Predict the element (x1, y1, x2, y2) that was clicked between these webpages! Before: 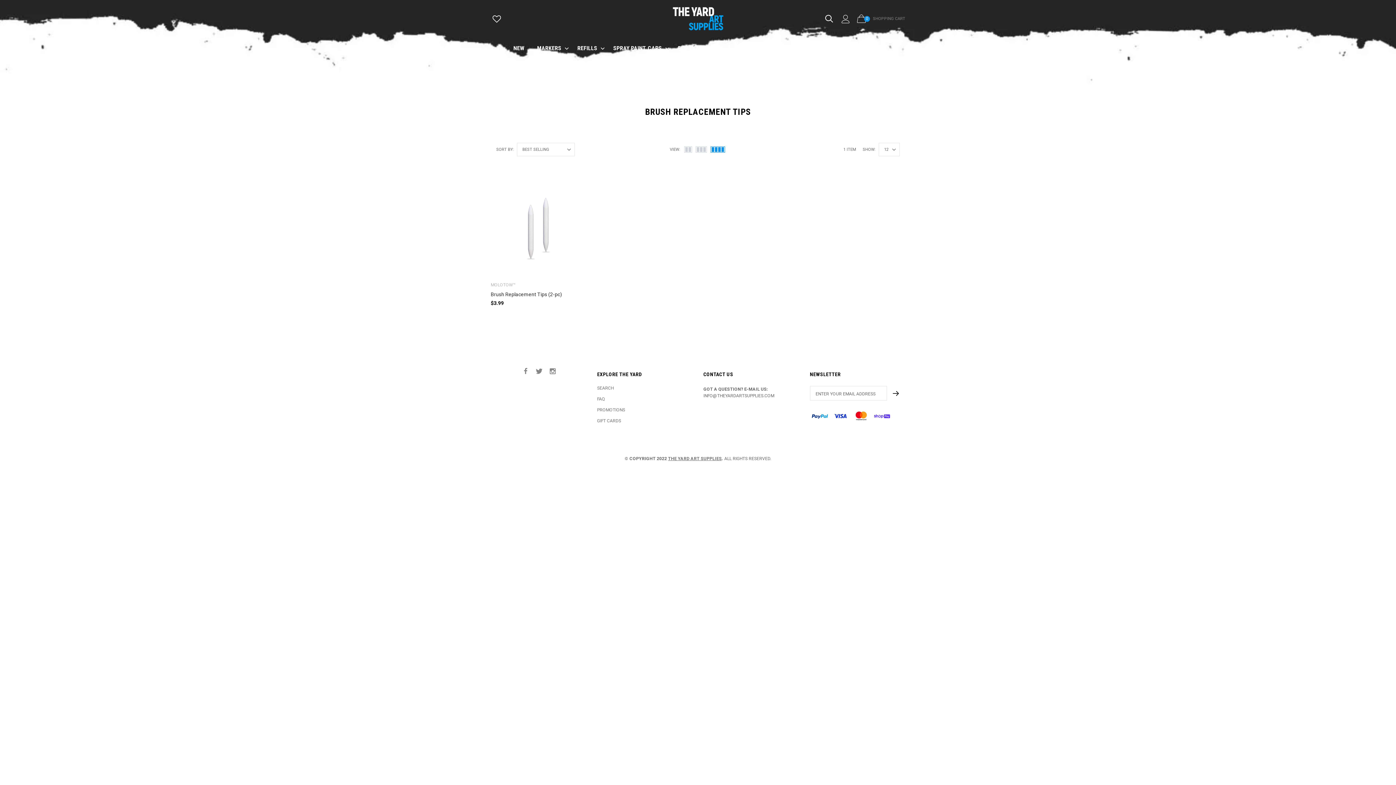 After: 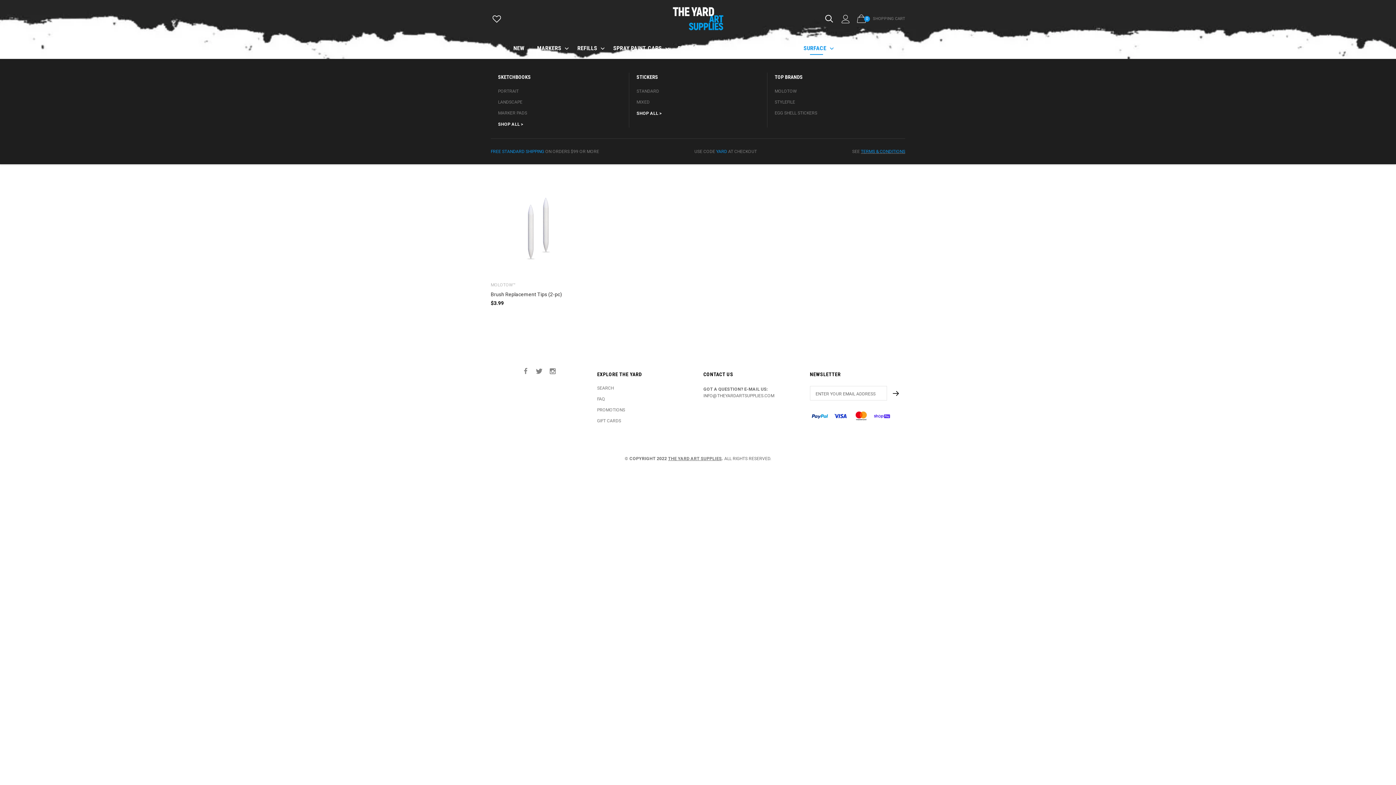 Action: label: SURFACE bbox: (797, 38, 836, 58)